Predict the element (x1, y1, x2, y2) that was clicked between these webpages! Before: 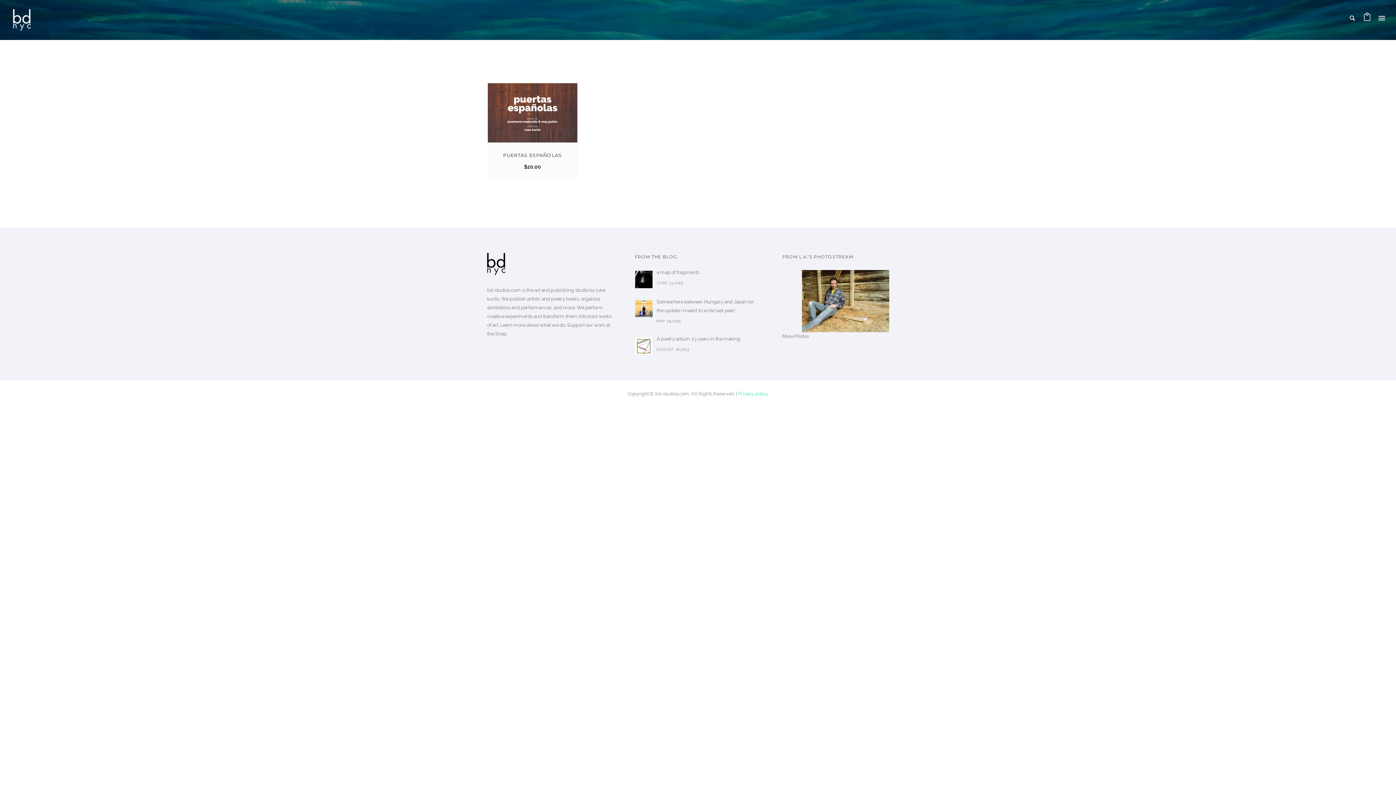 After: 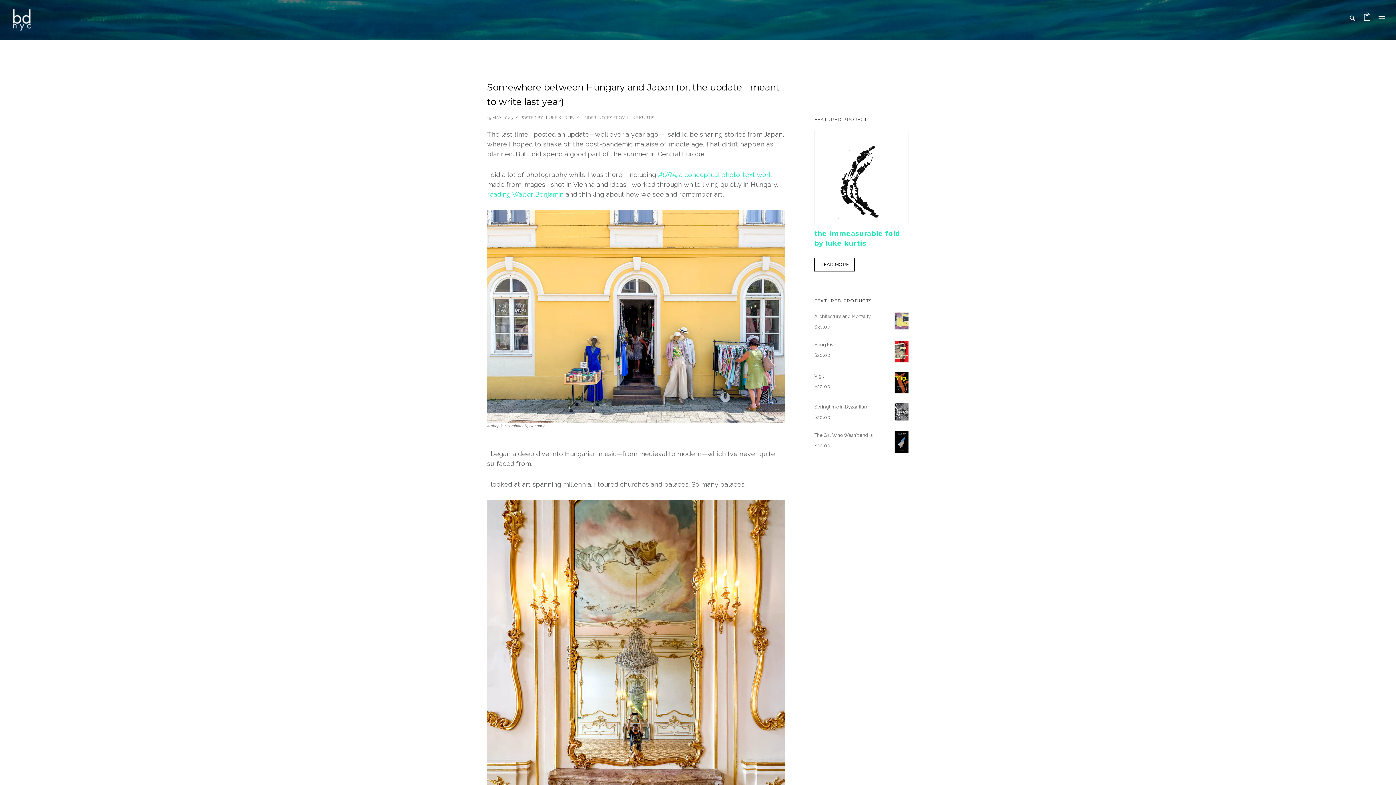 Action: label: Somewhere between Hungary and Japan (or, the update I meant to write last year) bbox: (634, 297, 761, 315)